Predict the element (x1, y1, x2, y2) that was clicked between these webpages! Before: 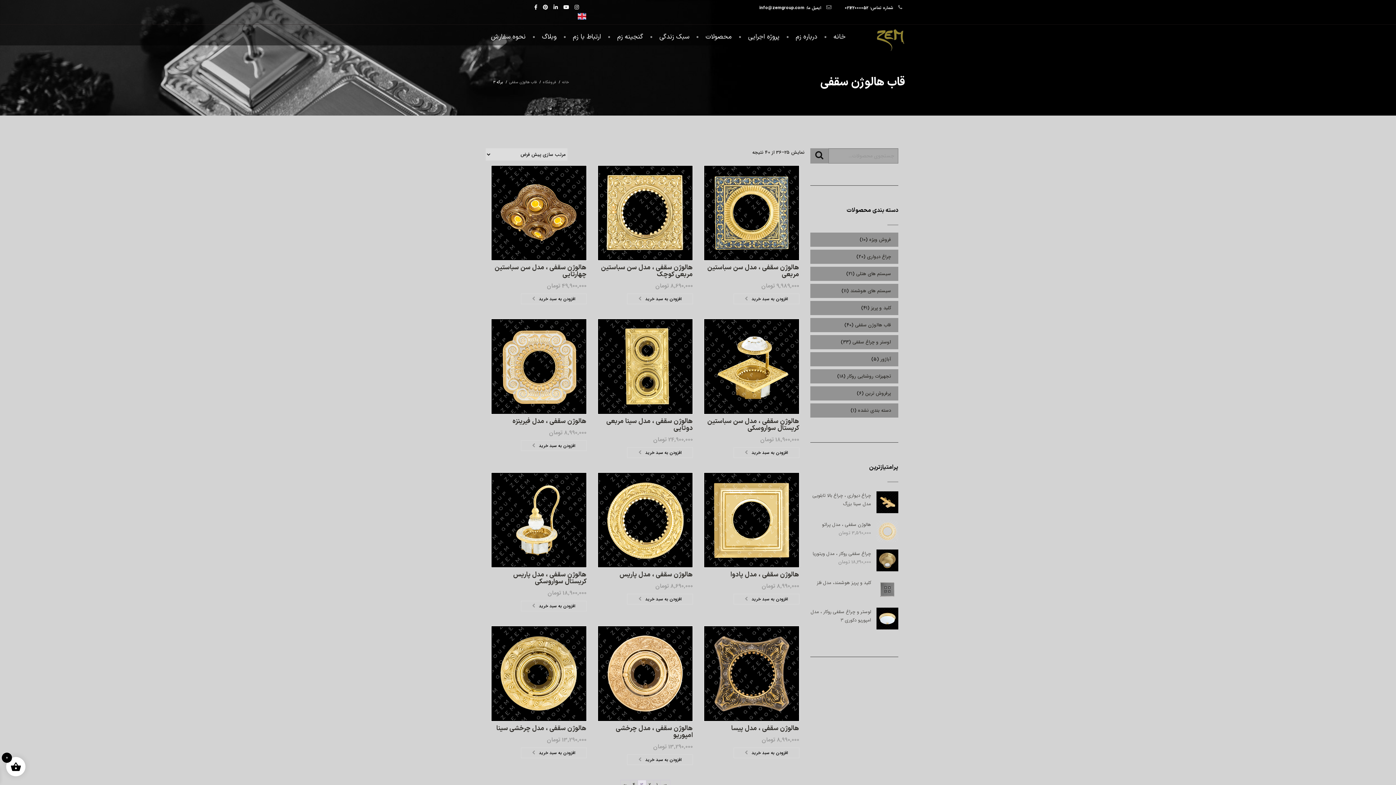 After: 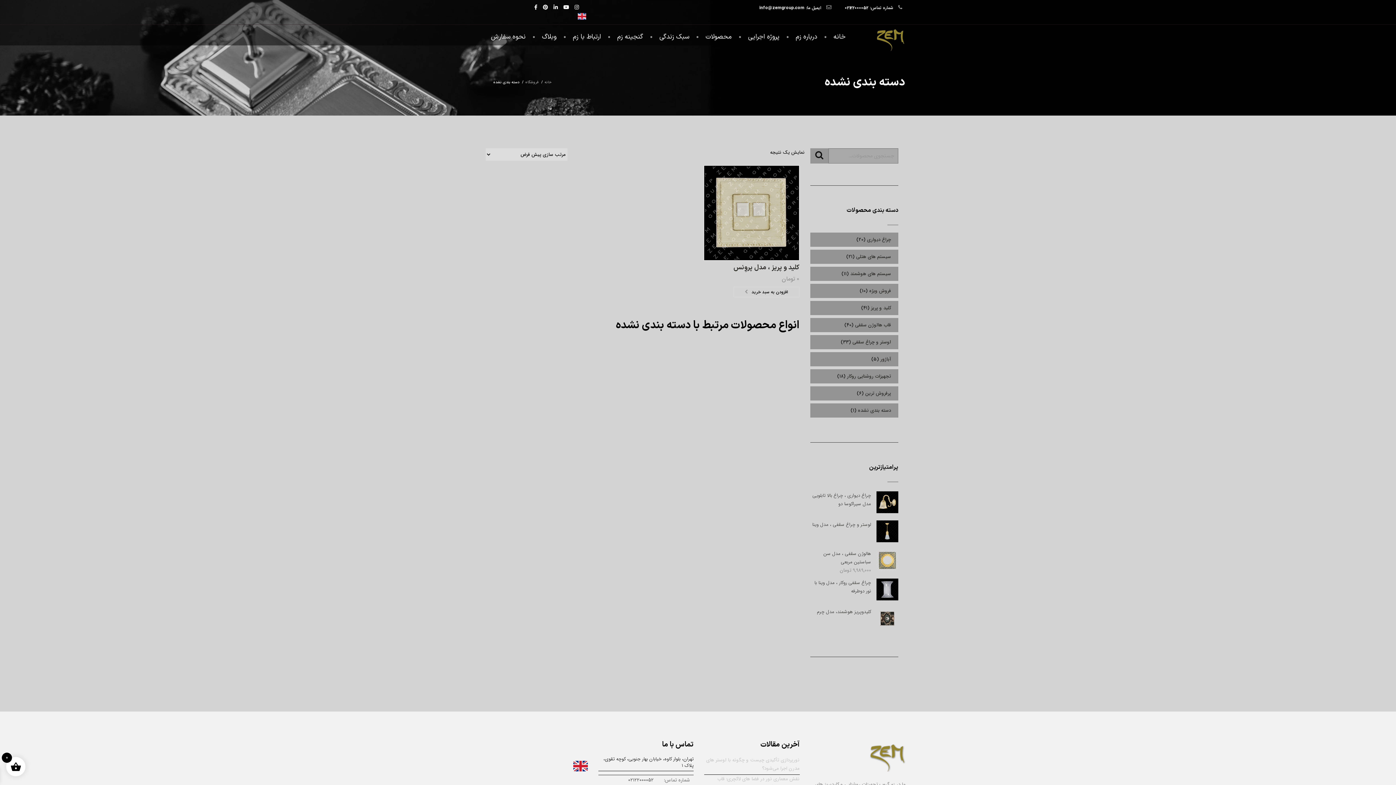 Action: label: دسته بندی نشده bbox: (858, 406, 891, 414)